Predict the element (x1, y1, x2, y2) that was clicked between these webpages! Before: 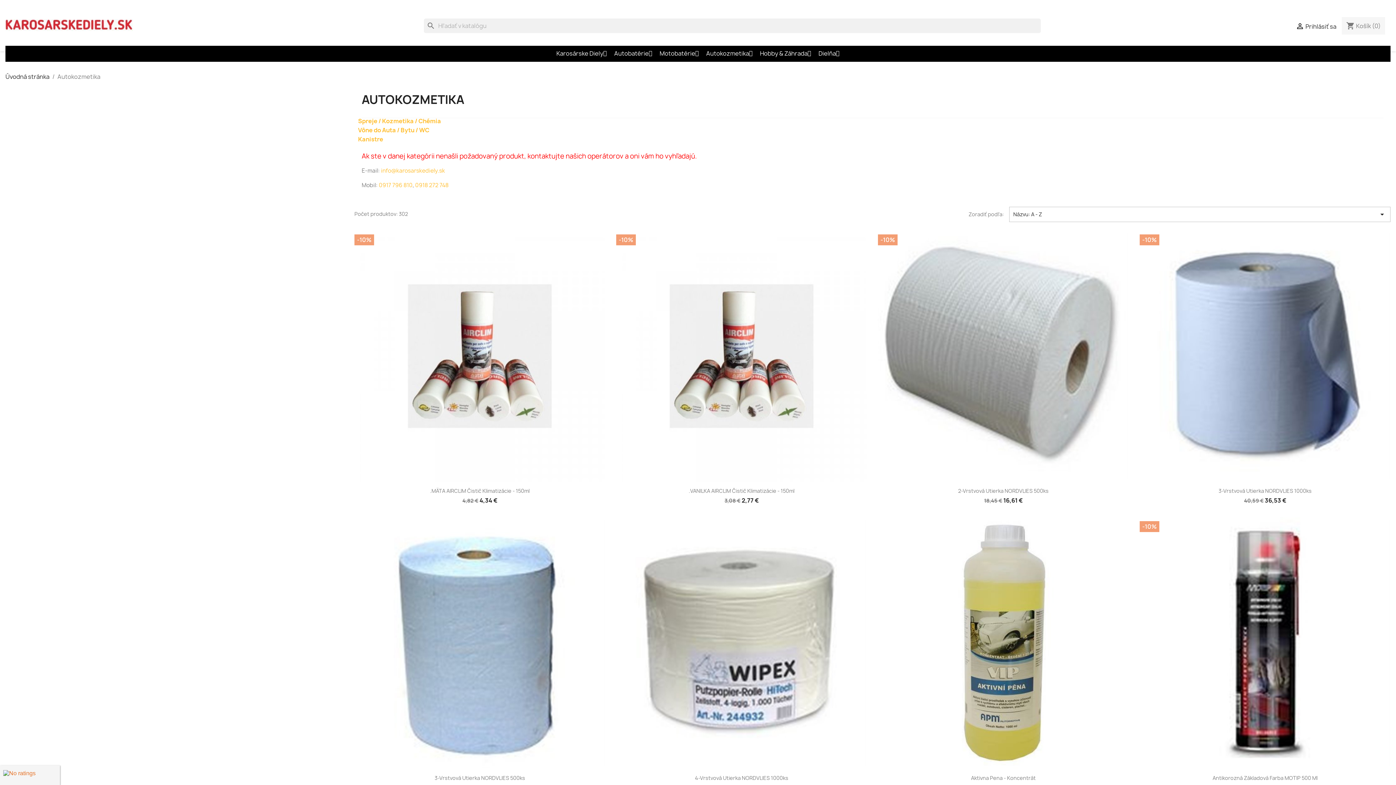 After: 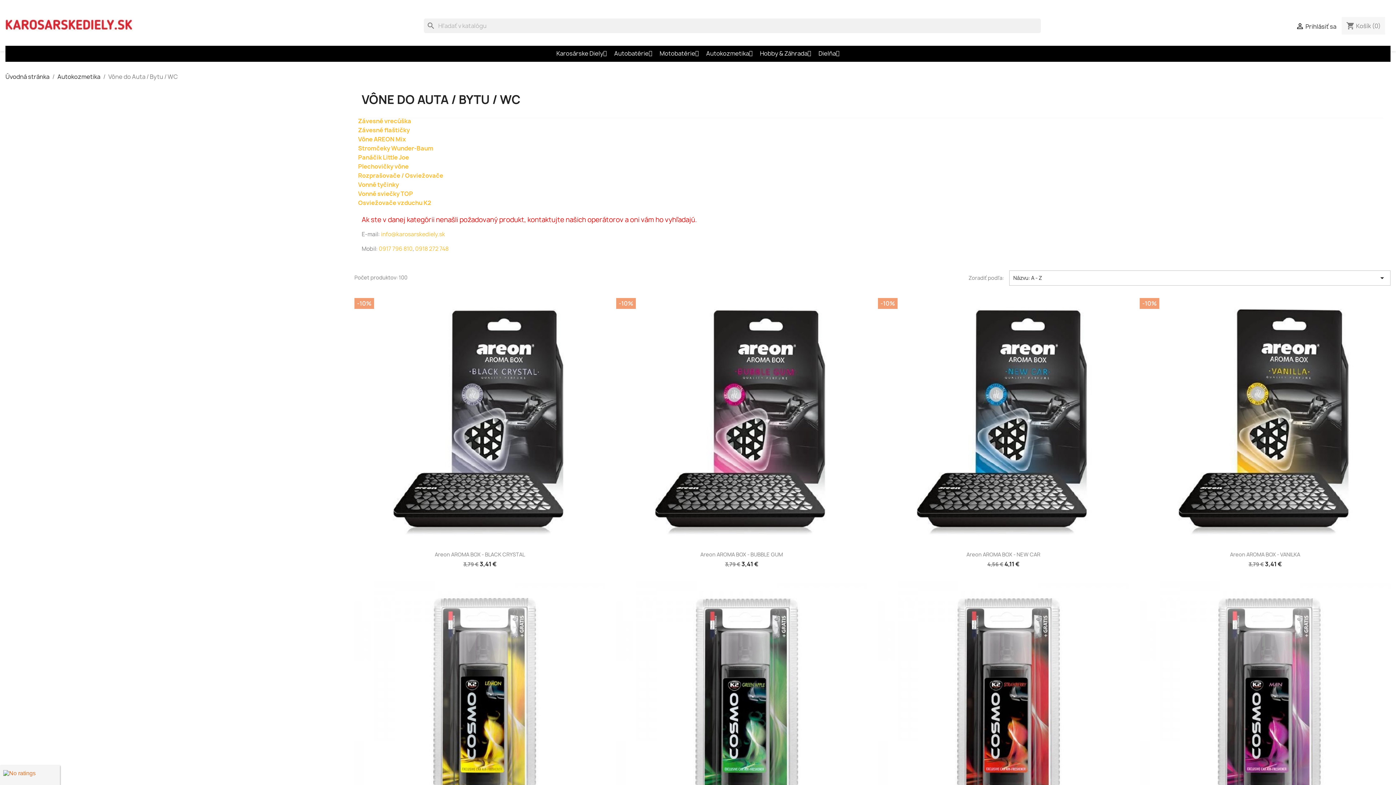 Action: label: Vône do Auta / Bytu / WC bbox: (358, 126, 429, 134)